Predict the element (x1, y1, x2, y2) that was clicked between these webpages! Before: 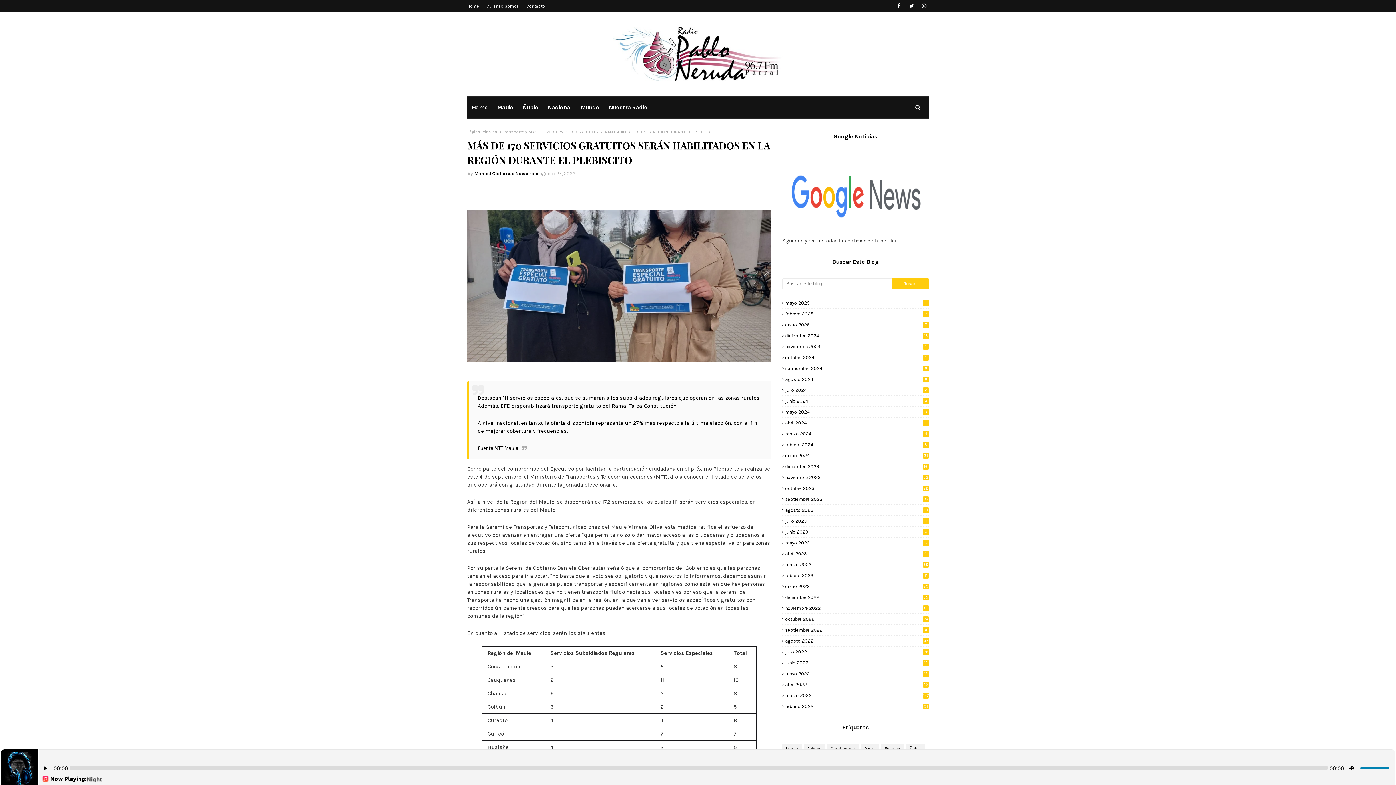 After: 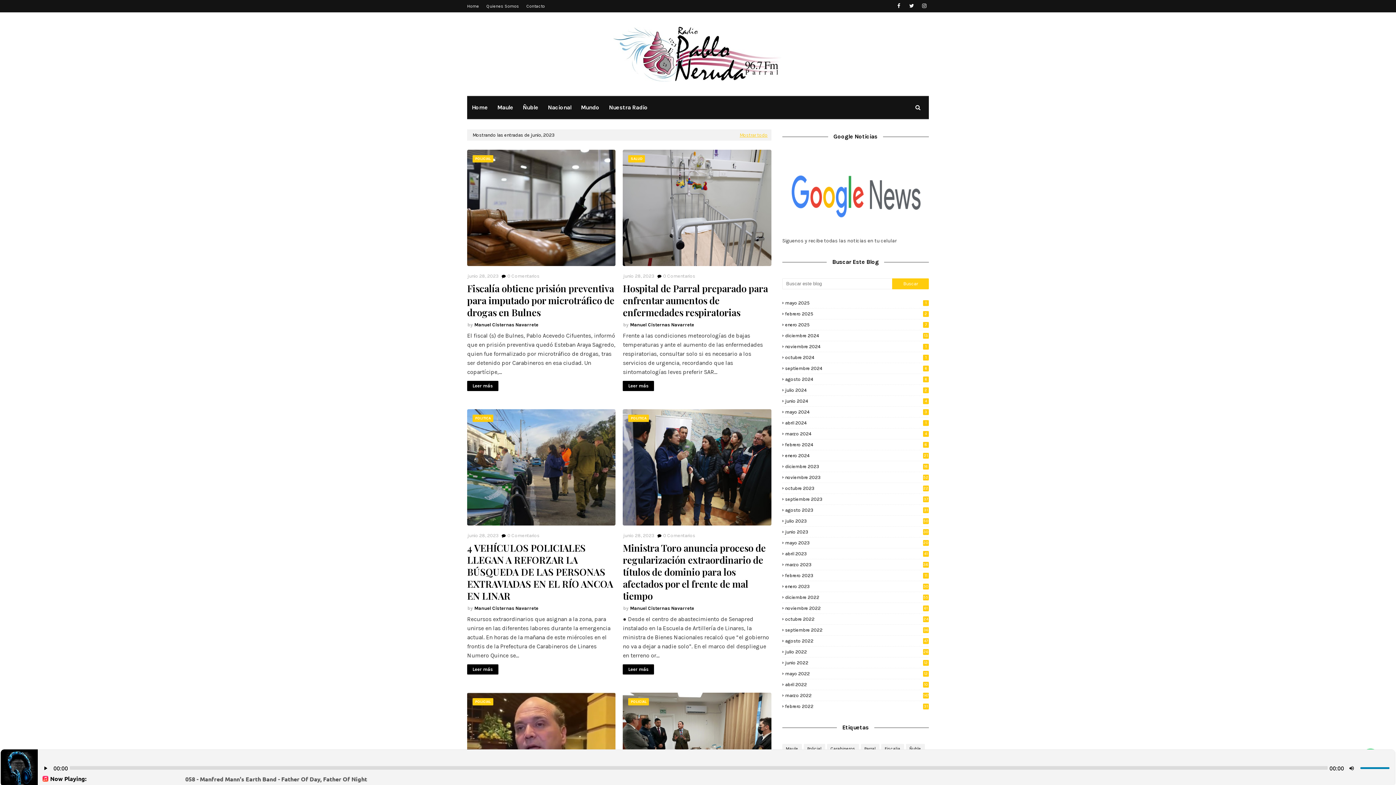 Action: label: junio 2023
30 bbox: (782, 529, 929, 534)